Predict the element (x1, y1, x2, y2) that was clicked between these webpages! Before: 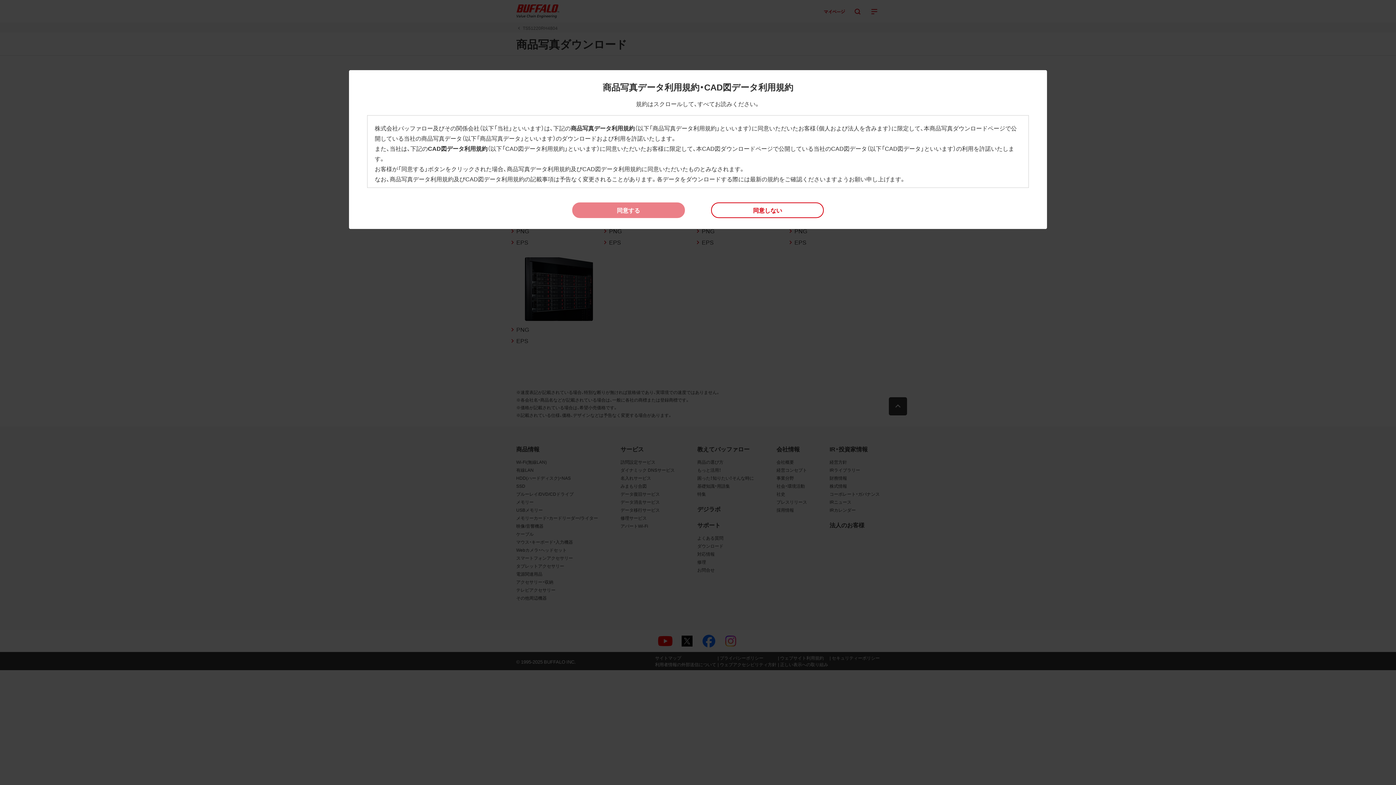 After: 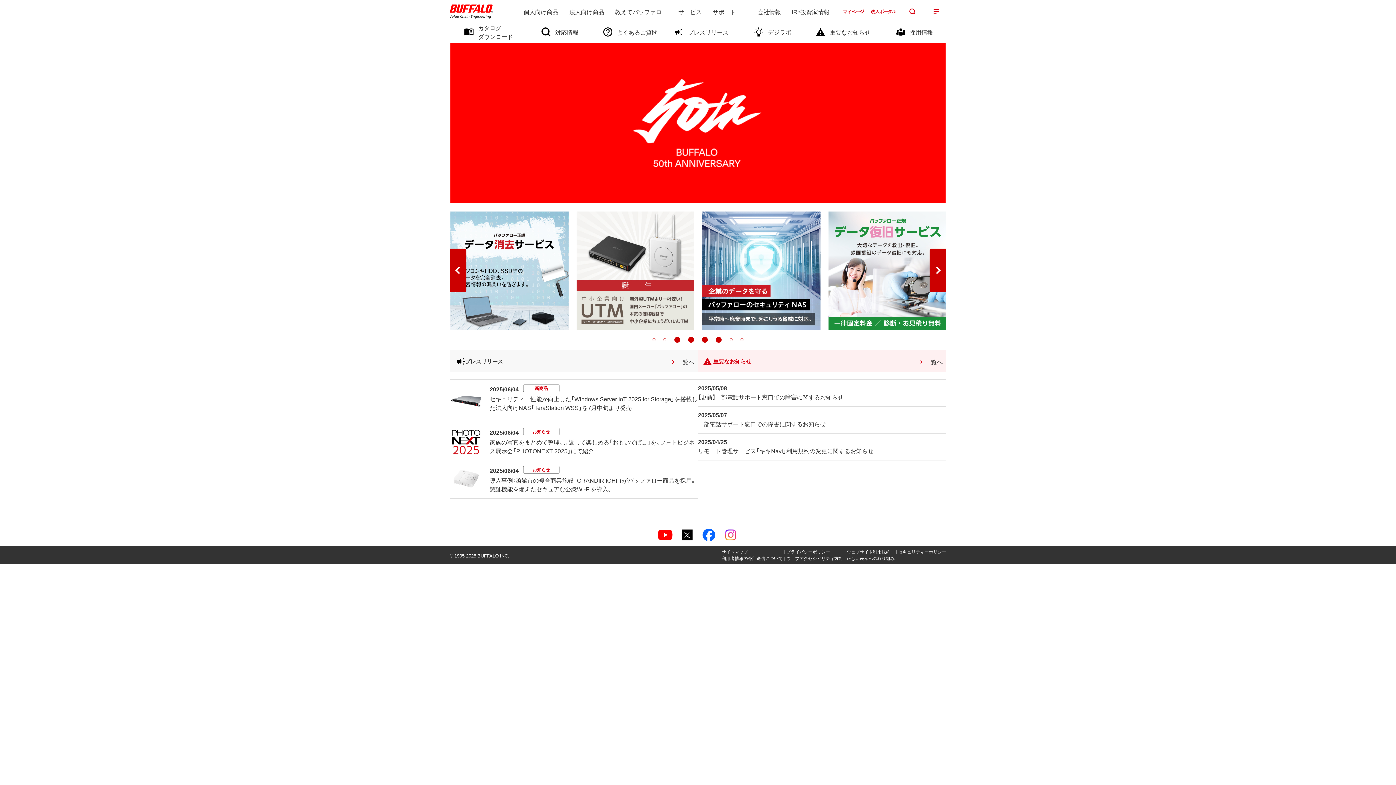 Action: bbox: (711, 202, 824, 218) label: 同意しない